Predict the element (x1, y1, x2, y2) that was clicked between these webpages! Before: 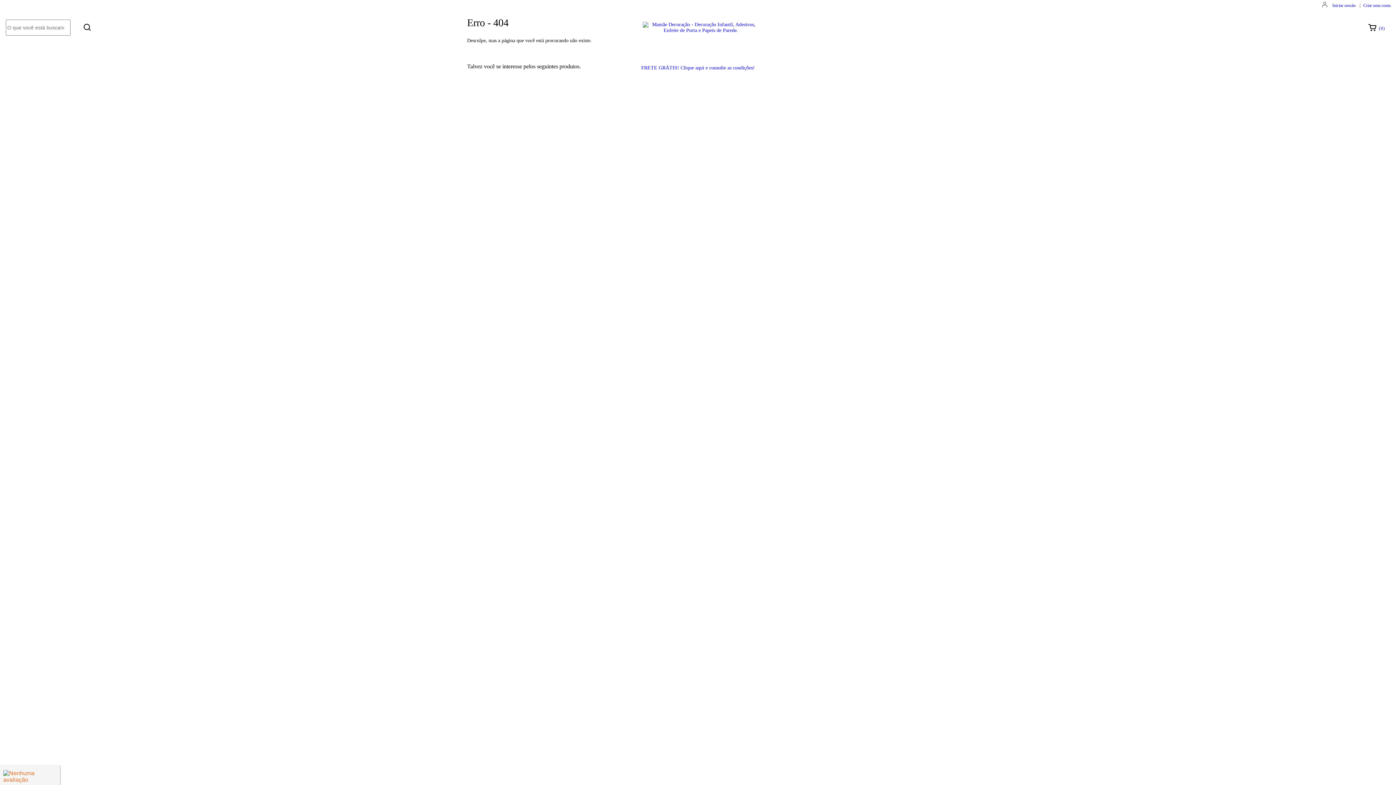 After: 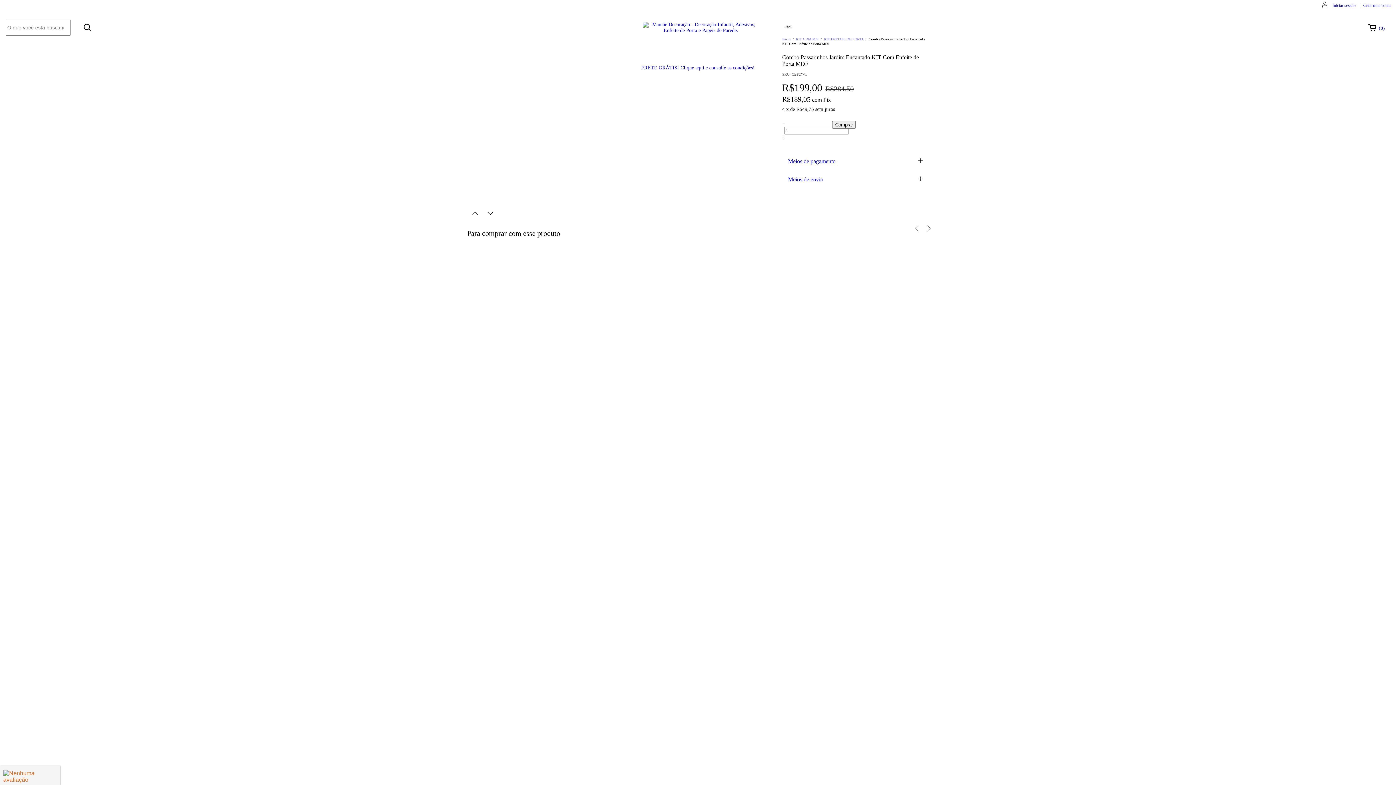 Action: bbox: (588, 205, 690, 252) label: Combo Passarinhos Jardim Encantado KIT Com Enfeite de Porta MDF